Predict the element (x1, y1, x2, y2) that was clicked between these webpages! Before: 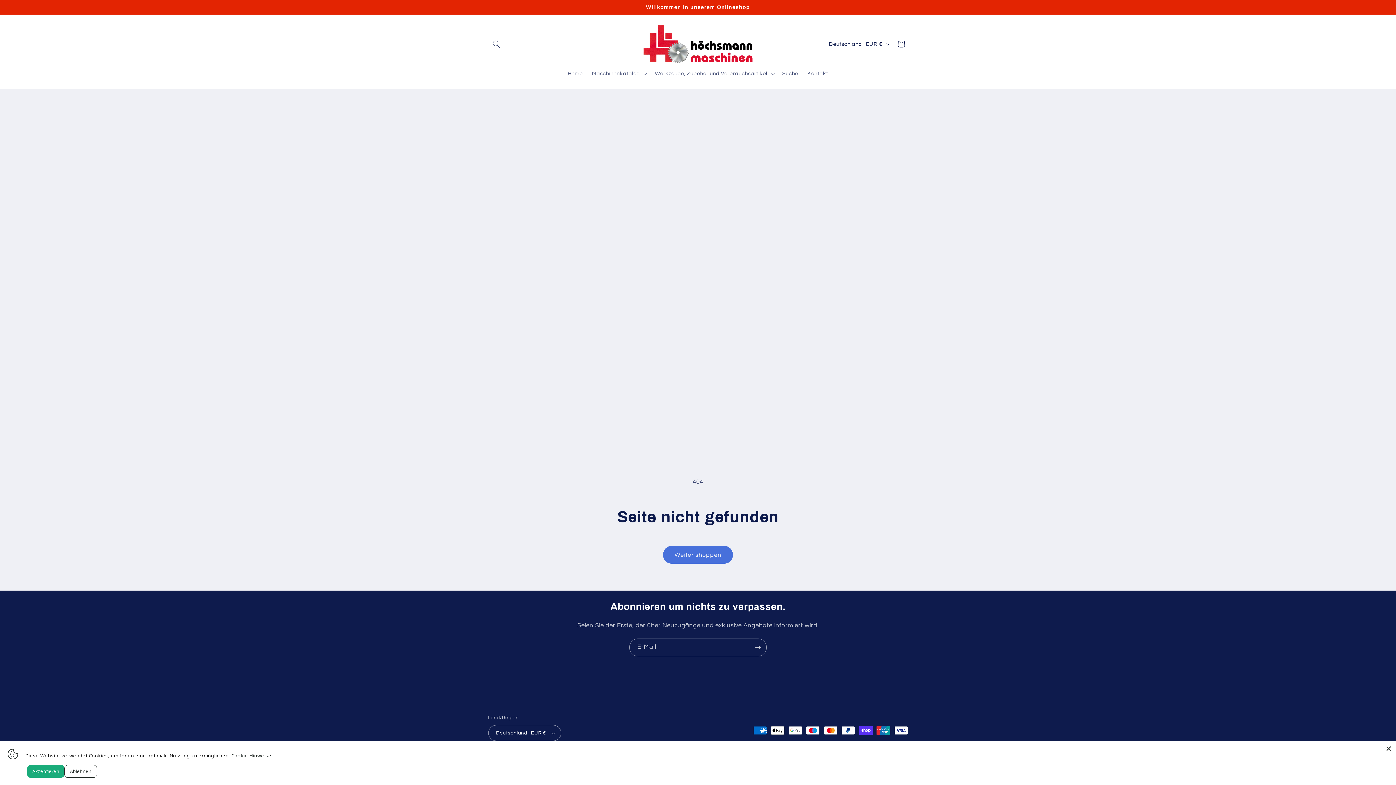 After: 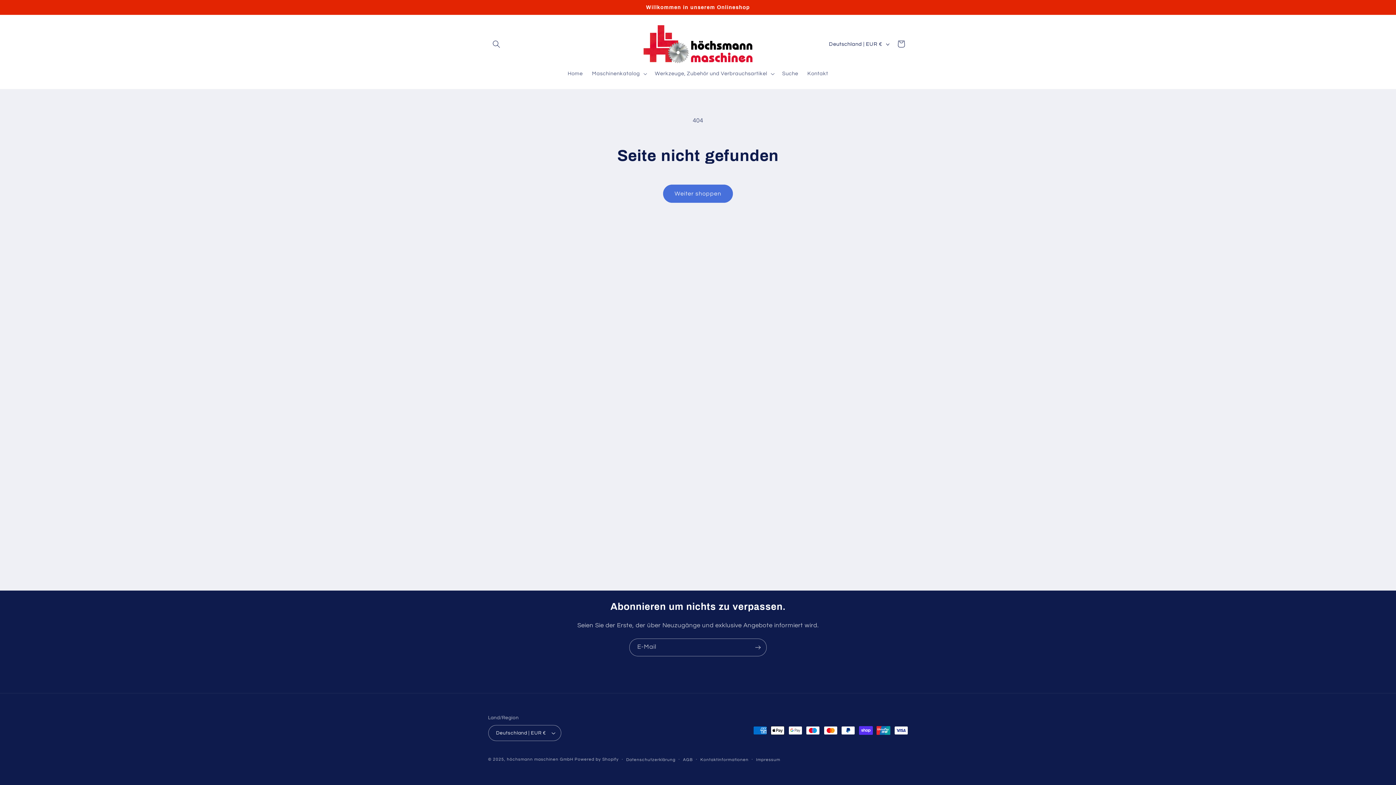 Action: label: Akzeptieren bbox: (27, 765, 64, 778)